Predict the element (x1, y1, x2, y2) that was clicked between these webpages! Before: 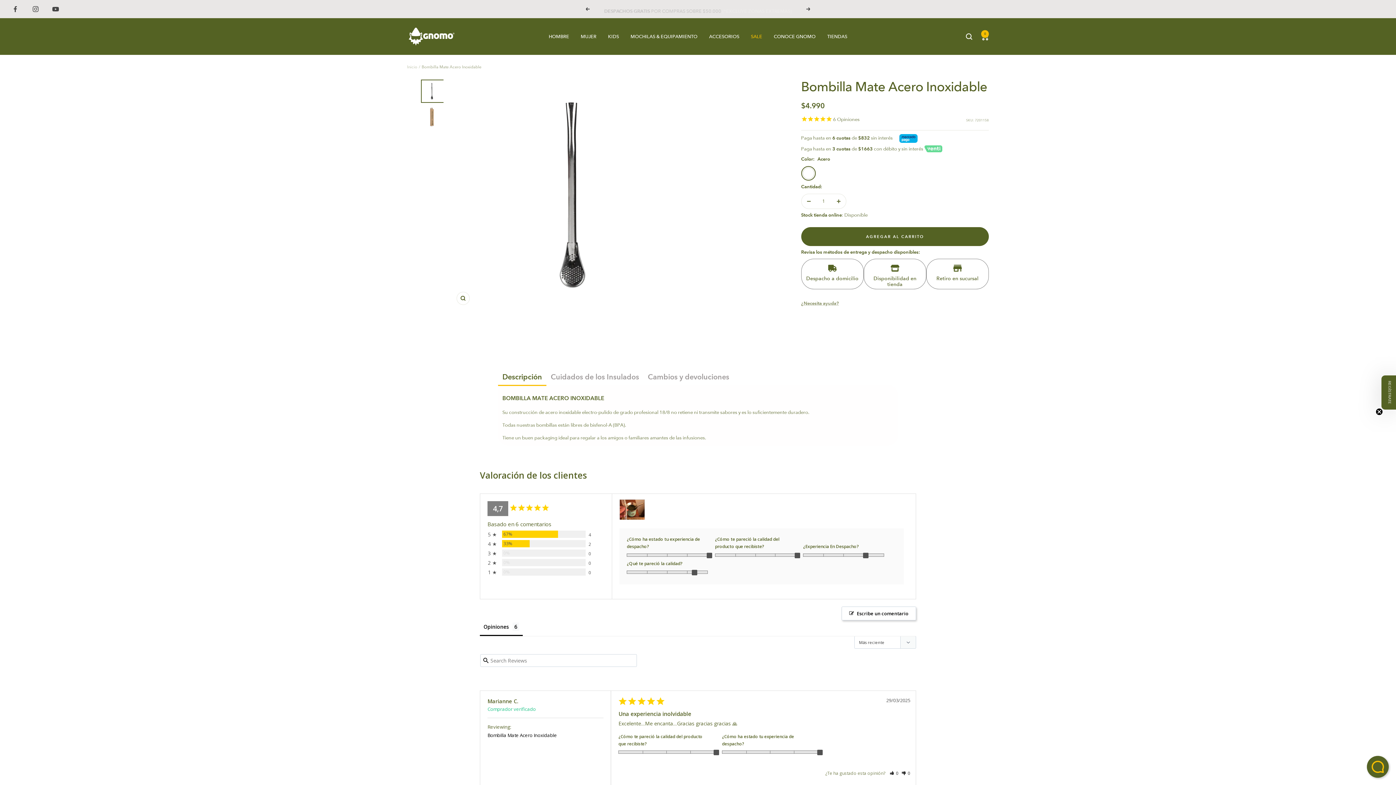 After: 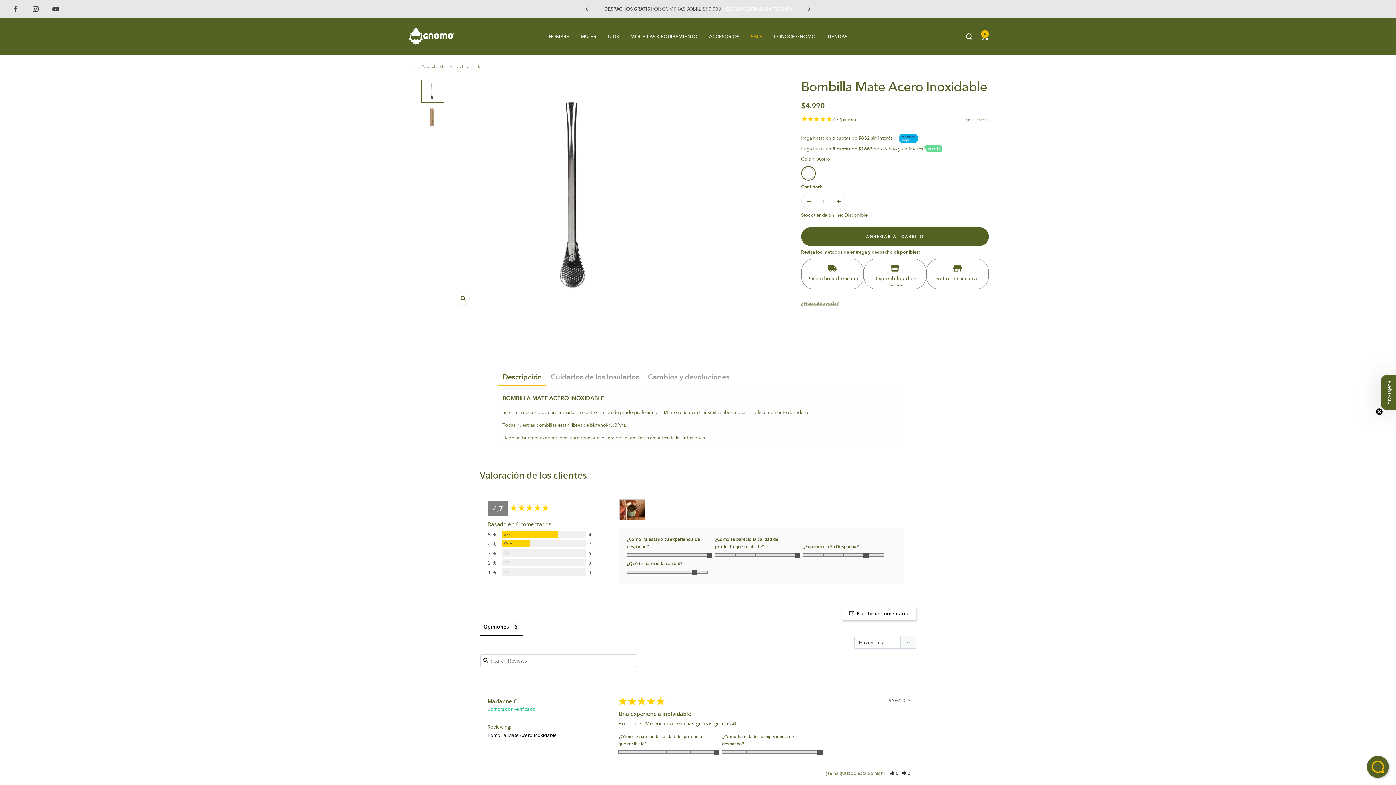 Action: bbox: (924, 145, 942, 152)